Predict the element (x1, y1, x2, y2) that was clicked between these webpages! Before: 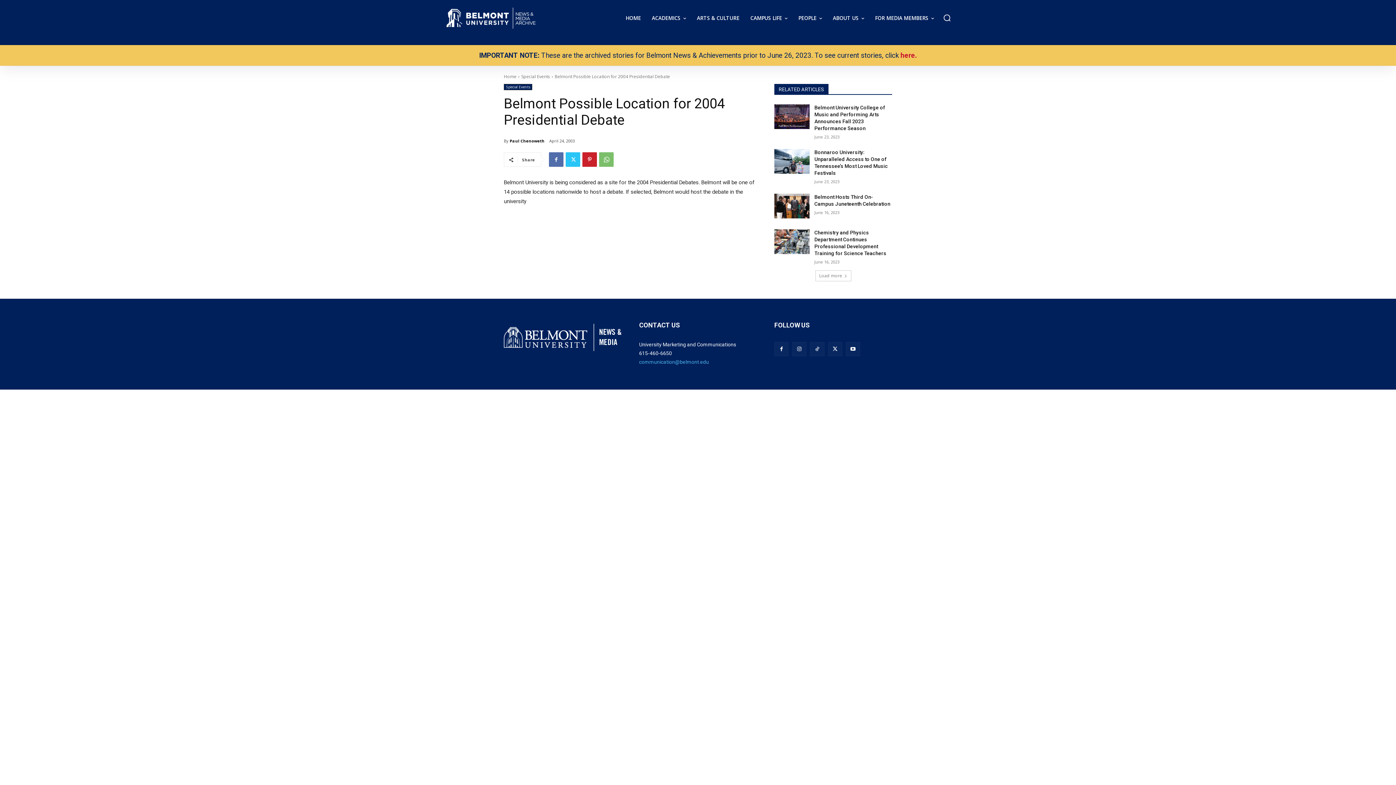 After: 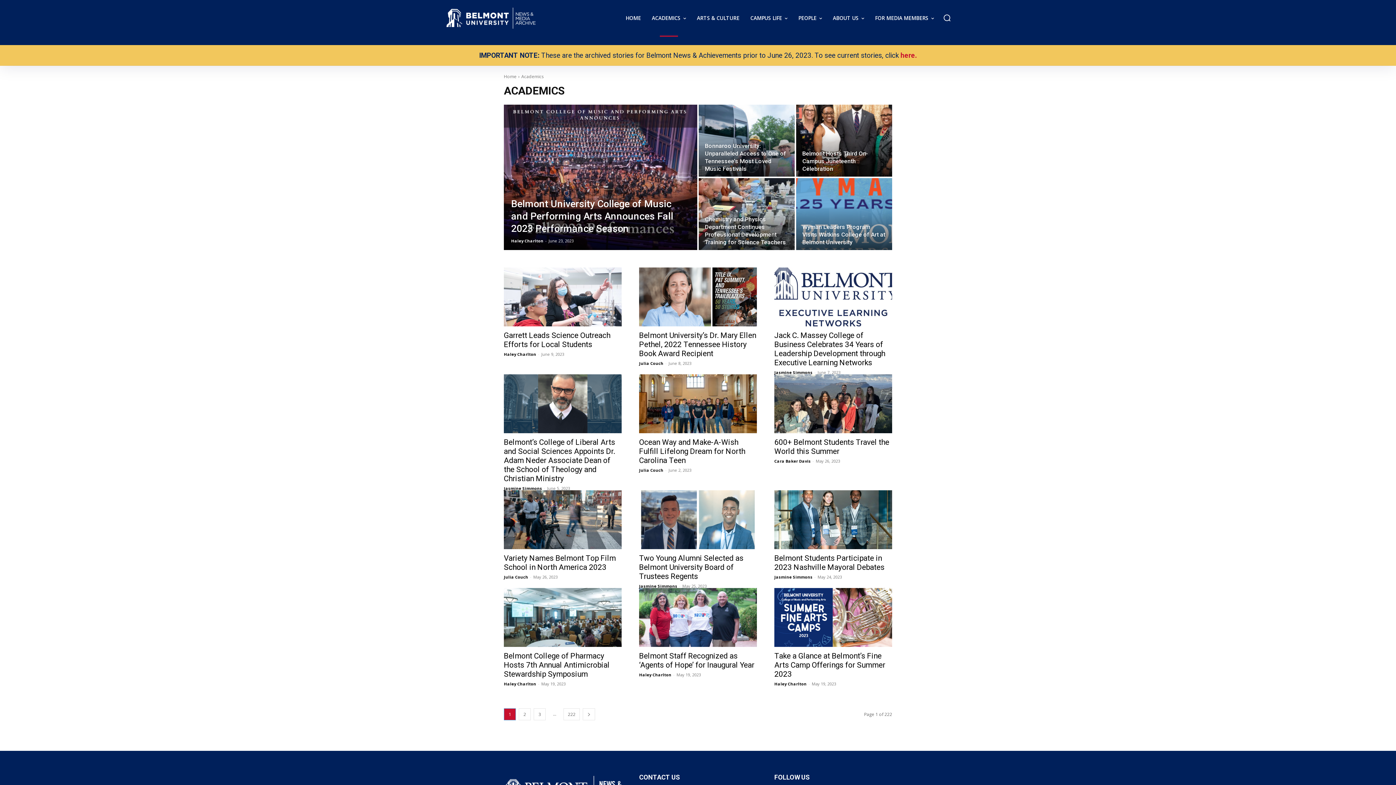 Action: bbox: (648, 0, 689, 36) label: ACADEMICS